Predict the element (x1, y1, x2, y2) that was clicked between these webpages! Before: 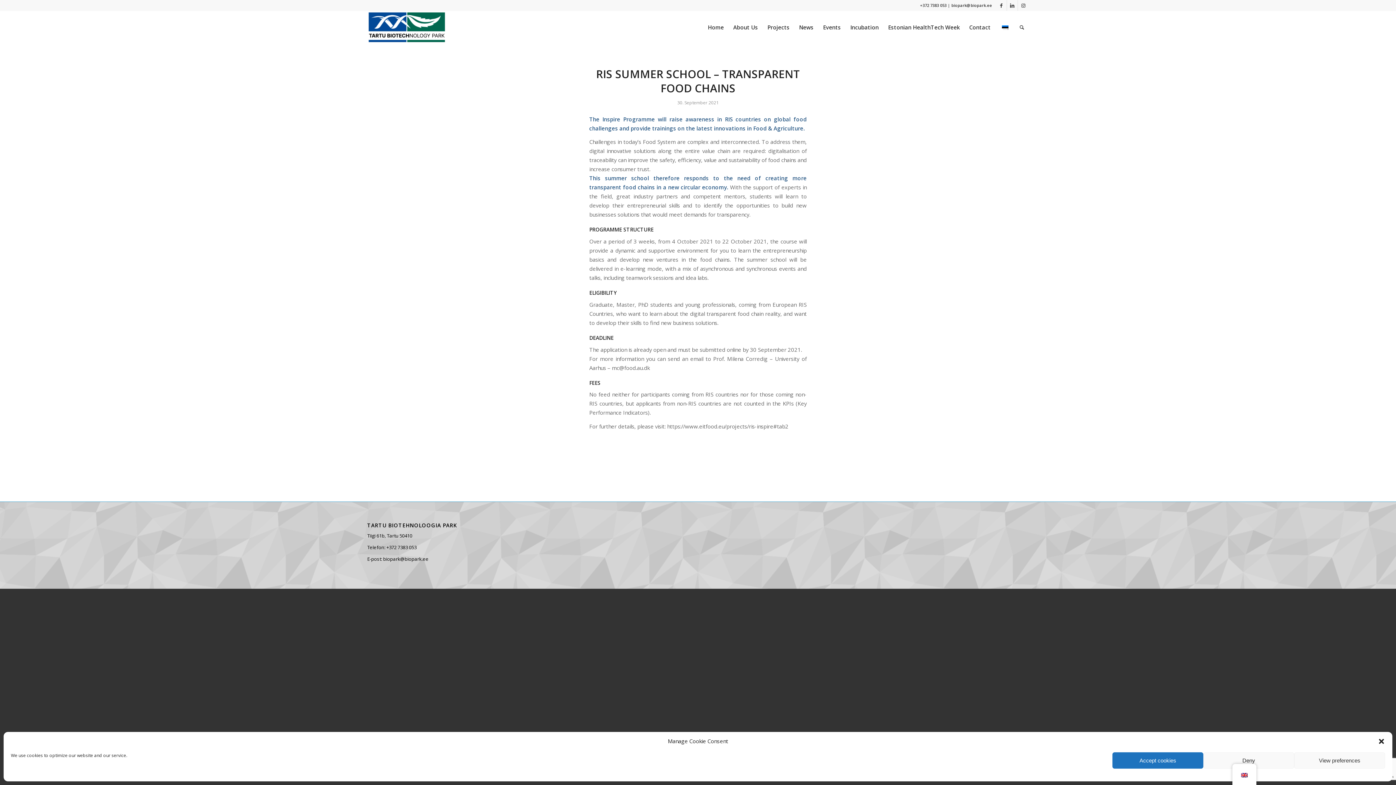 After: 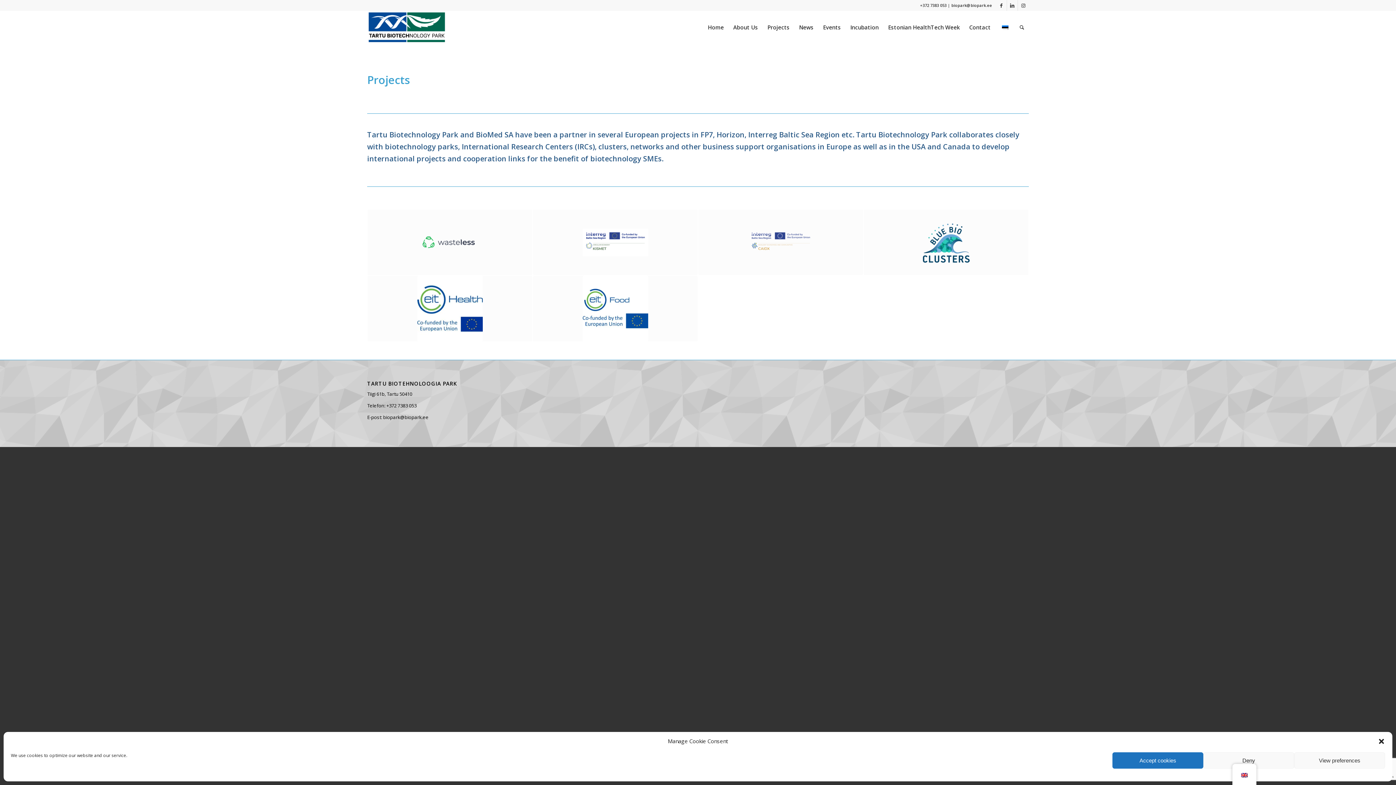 Action: label: Projects bbox: (762, 10, 794, 43)